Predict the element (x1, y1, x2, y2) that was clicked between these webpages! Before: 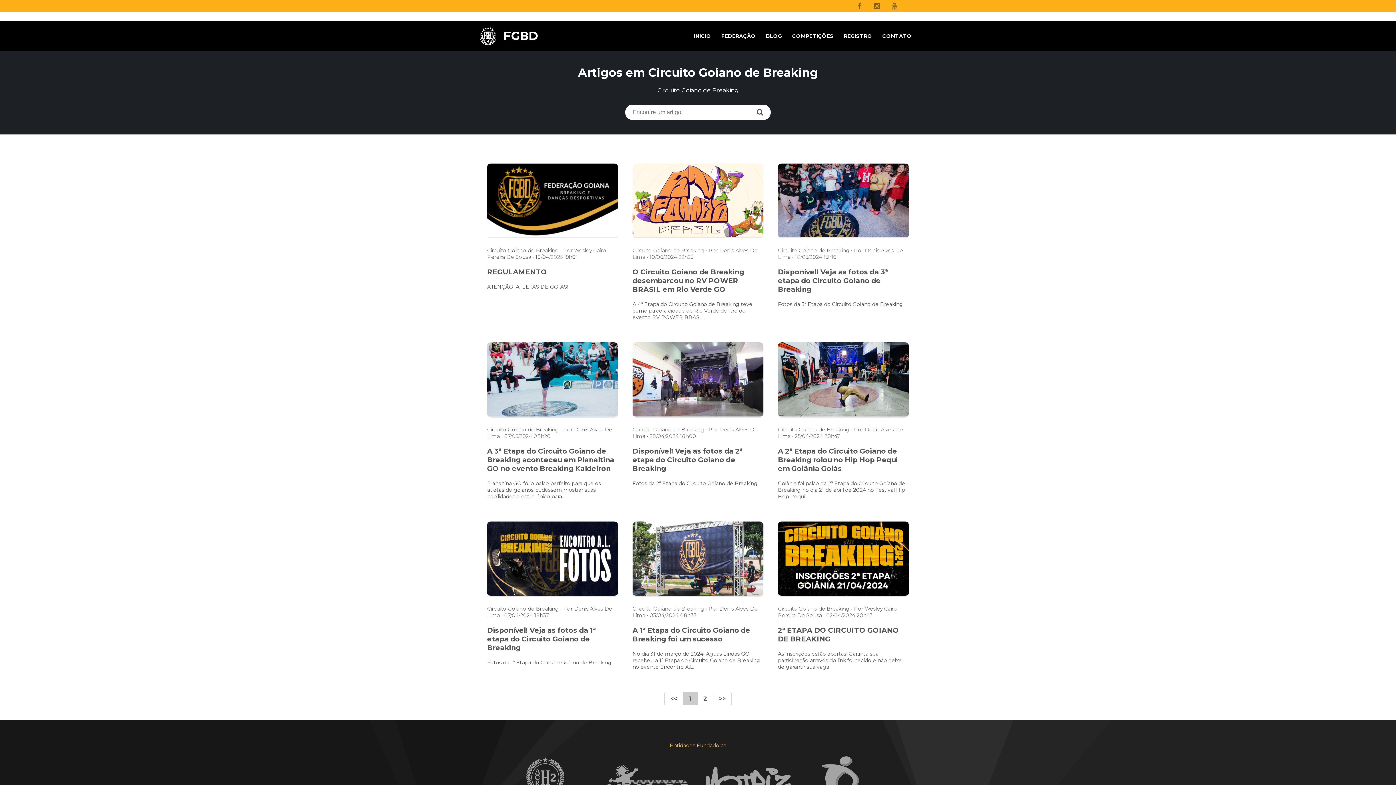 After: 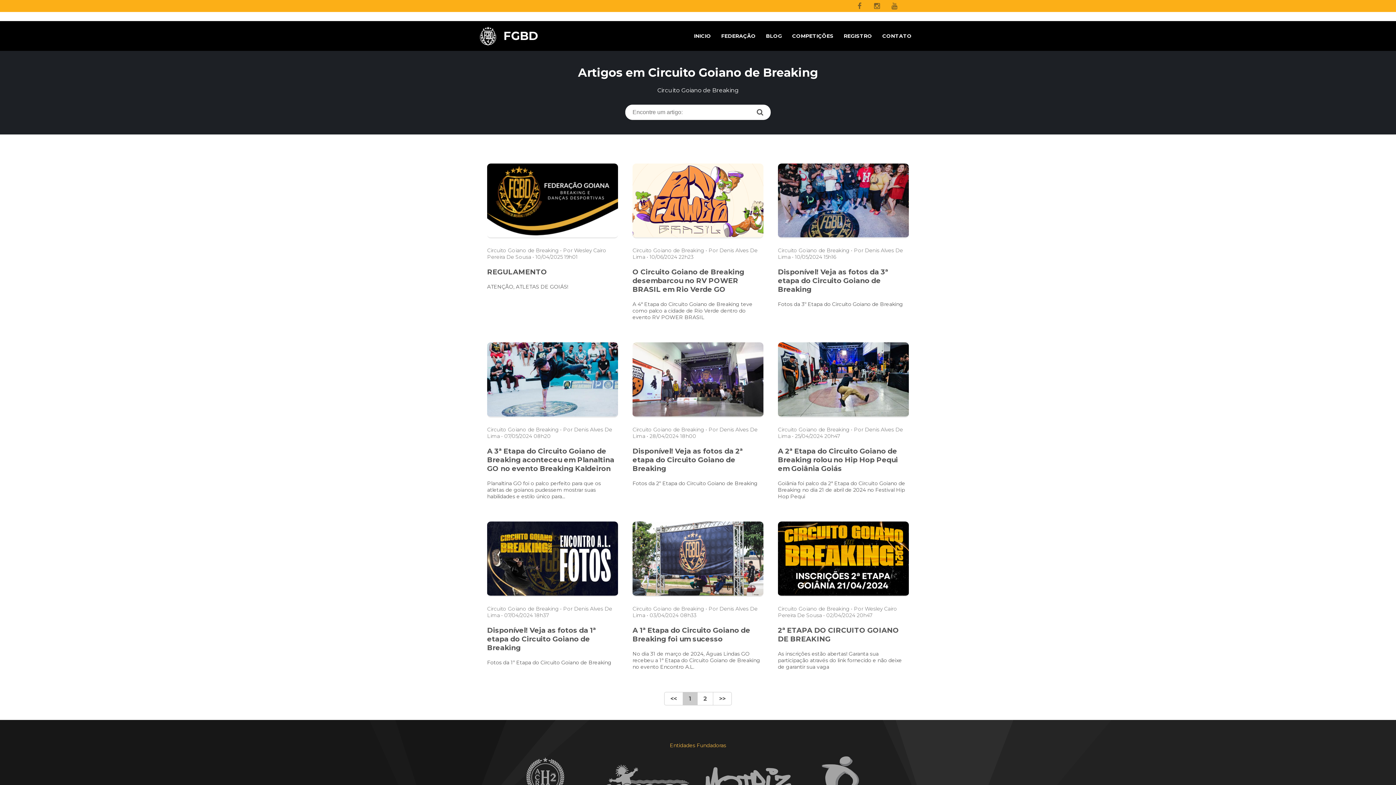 Action: label: << bbox: (664, 692, 682, 705)